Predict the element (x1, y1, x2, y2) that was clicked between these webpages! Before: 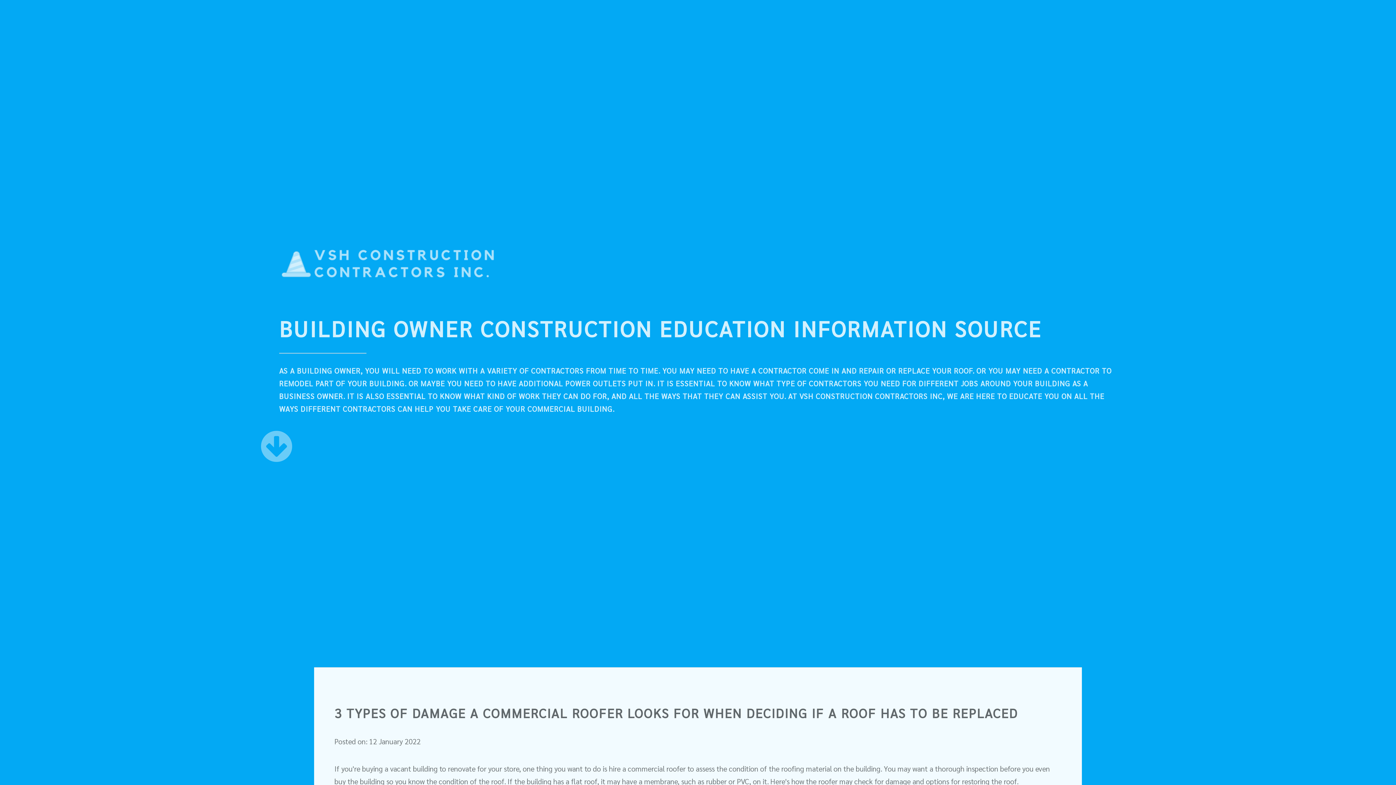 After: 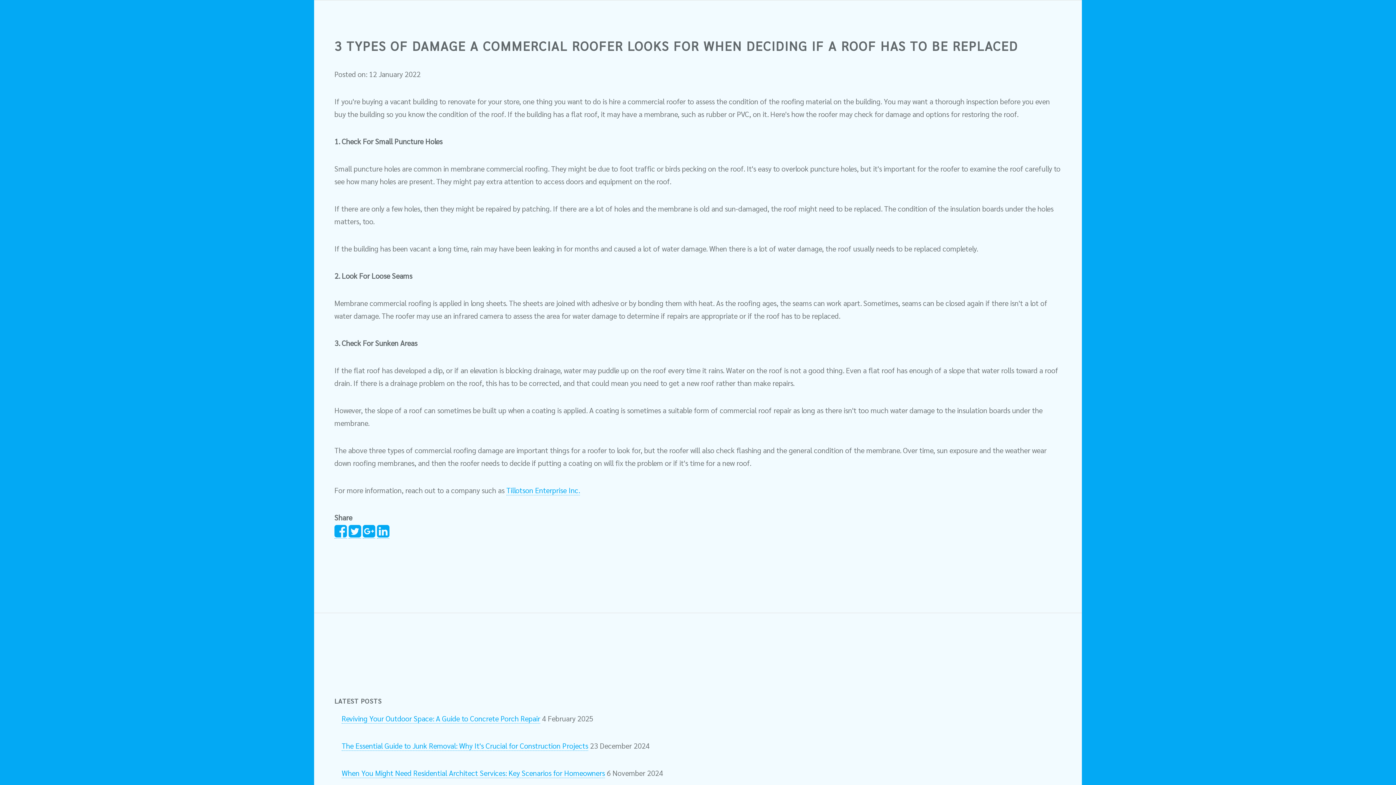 Action: bbox: (279, 452, 292, 461)